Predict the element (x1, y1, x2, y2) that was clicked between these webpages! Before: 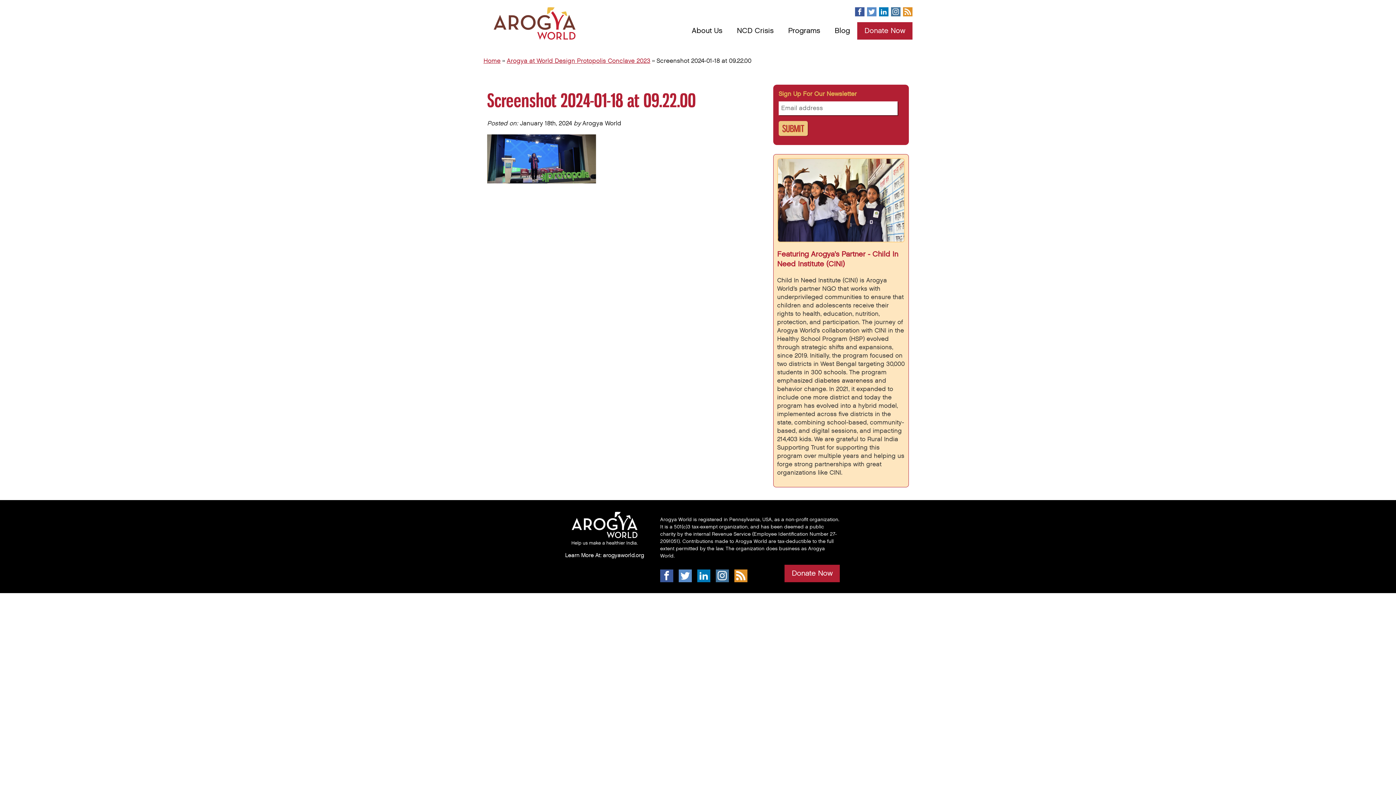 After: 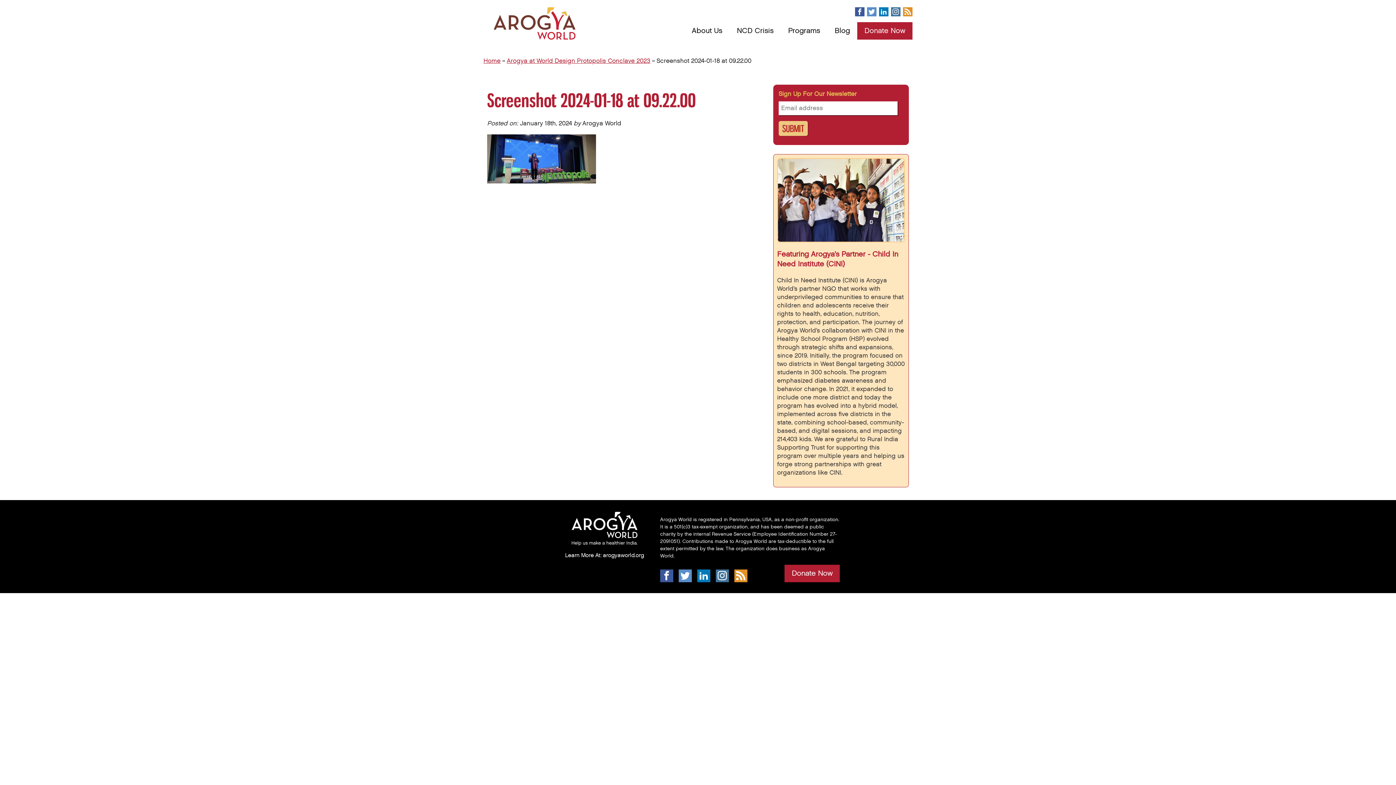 Action: label:  bbox: (678, 569, 692, 582)